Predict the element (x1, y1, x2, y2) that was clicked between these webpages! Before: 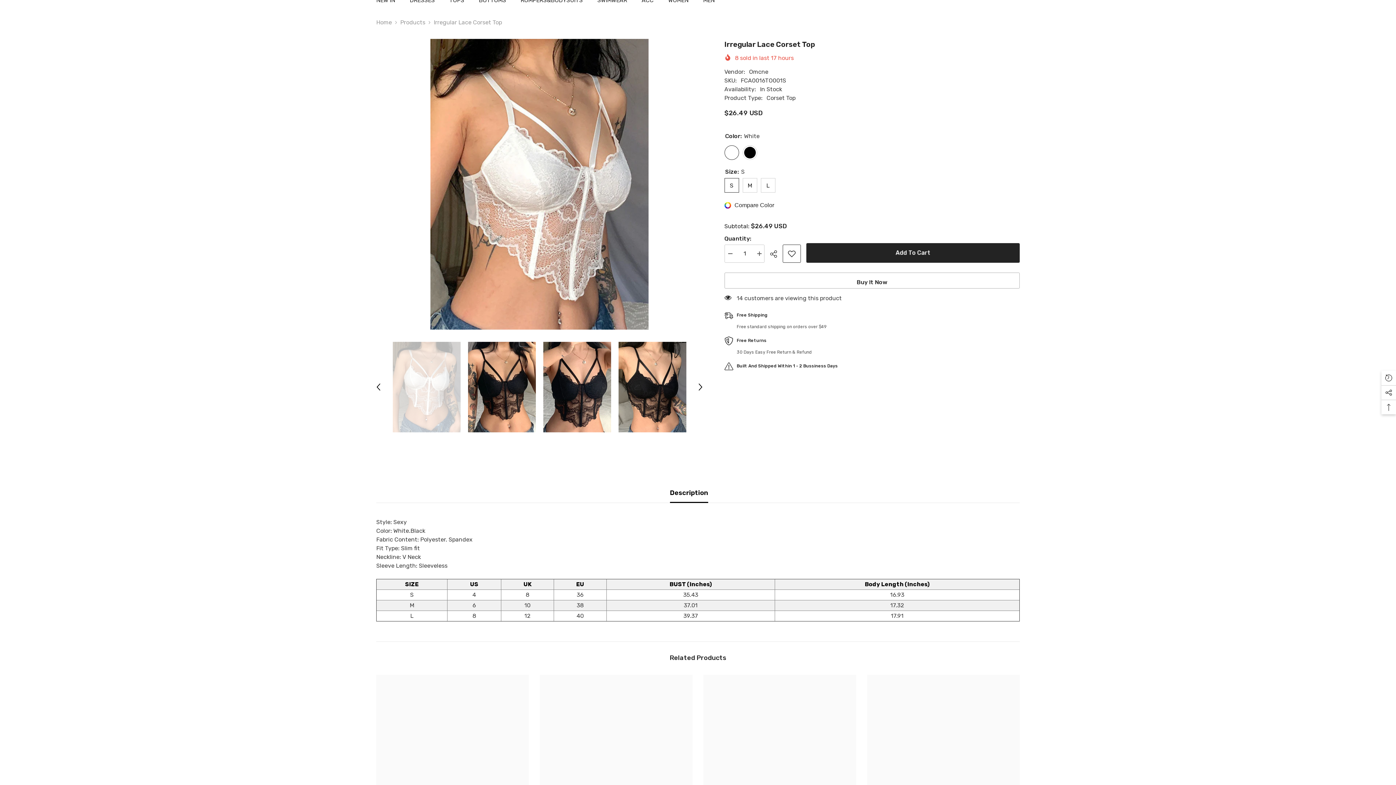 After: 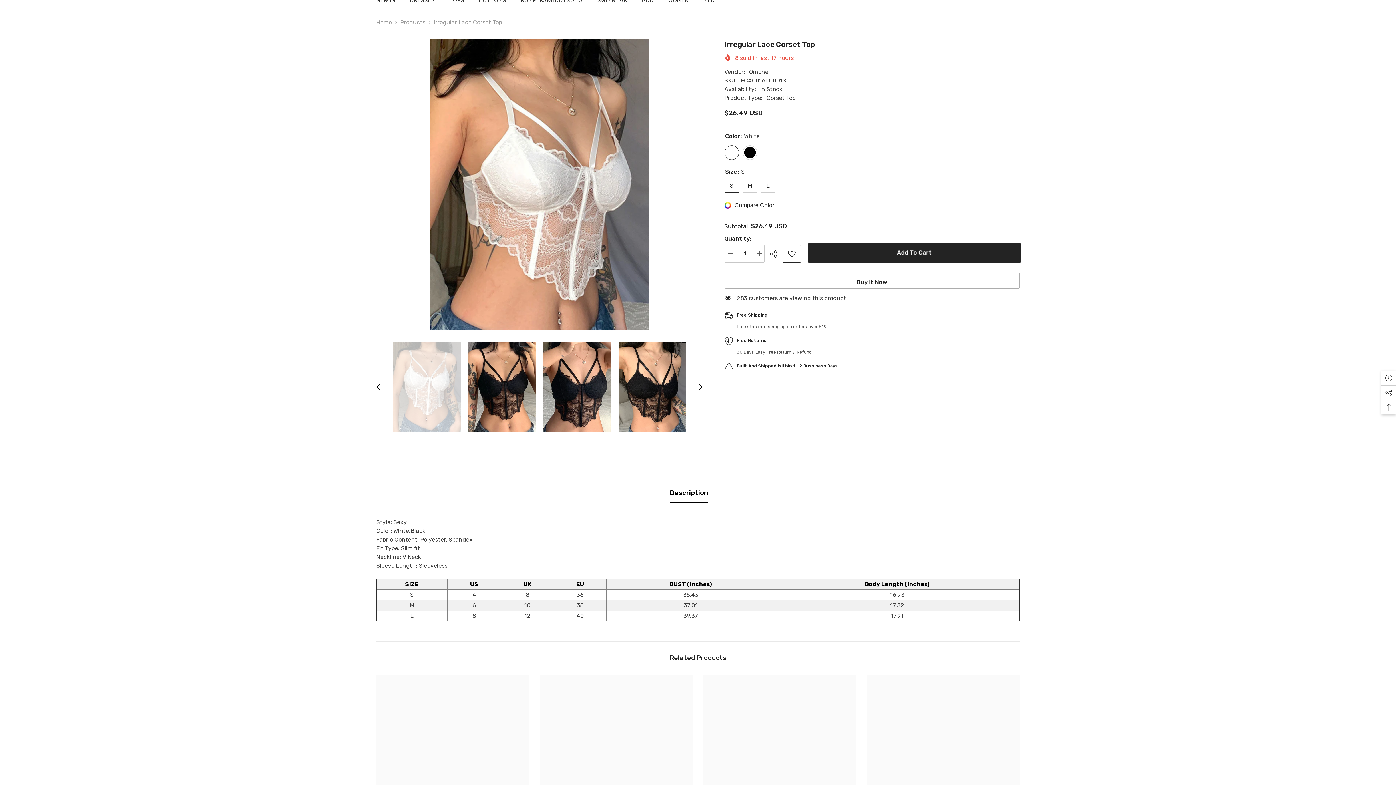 Action: label: Decrease quantity for Irregular Lace Corset Top bbox: (724, 244, 735, 262)